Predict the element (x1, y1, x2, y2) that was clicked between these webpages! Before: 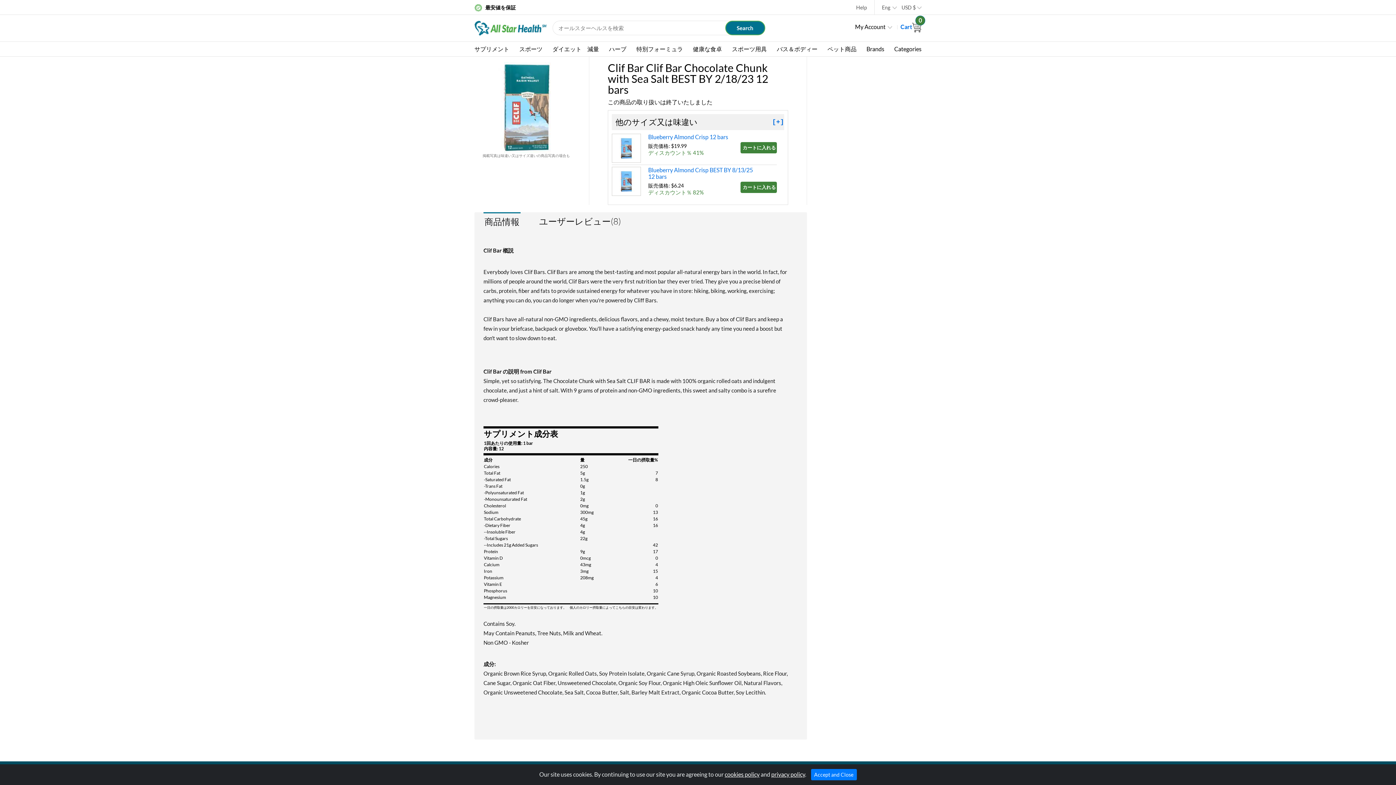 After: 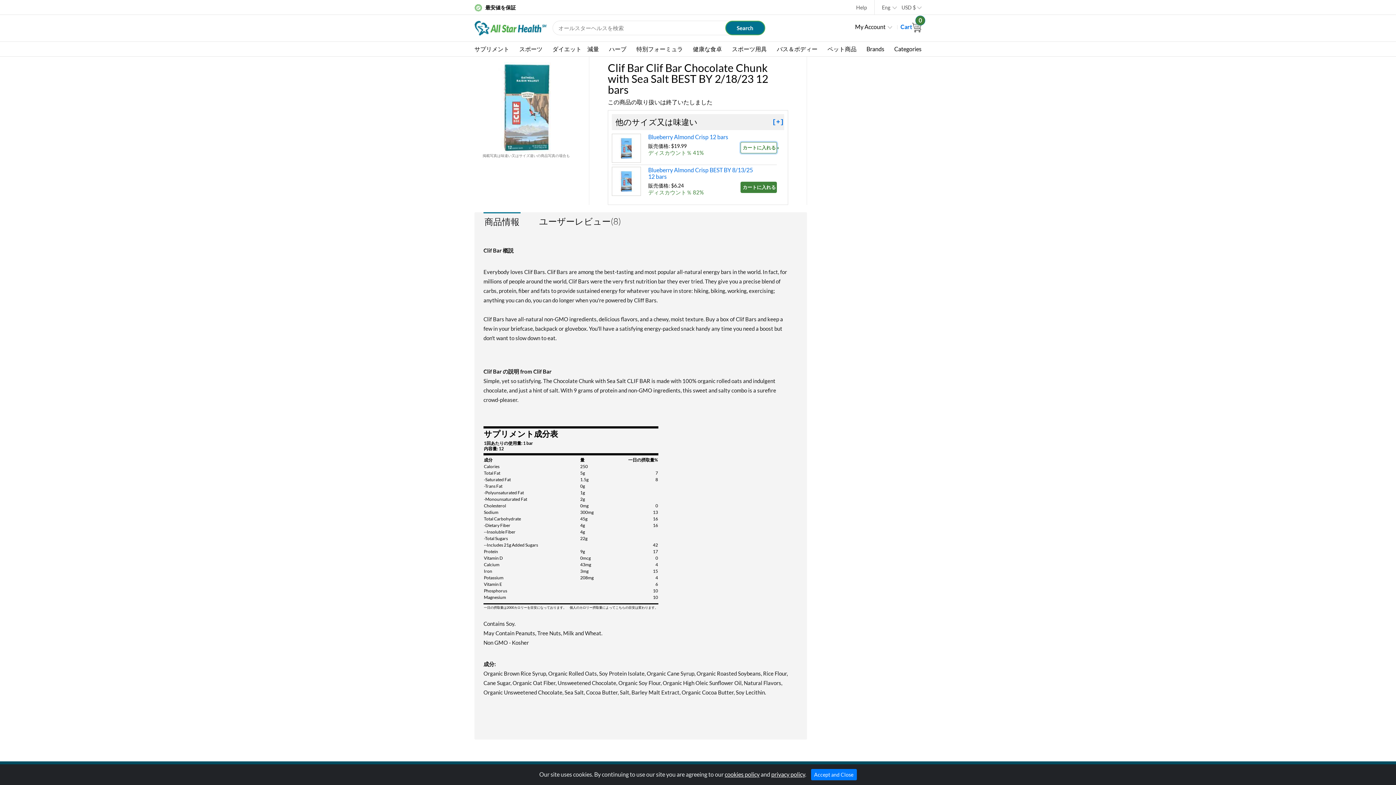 Action: label: カートに入れる » bbox: (740, 142, 777, 153)